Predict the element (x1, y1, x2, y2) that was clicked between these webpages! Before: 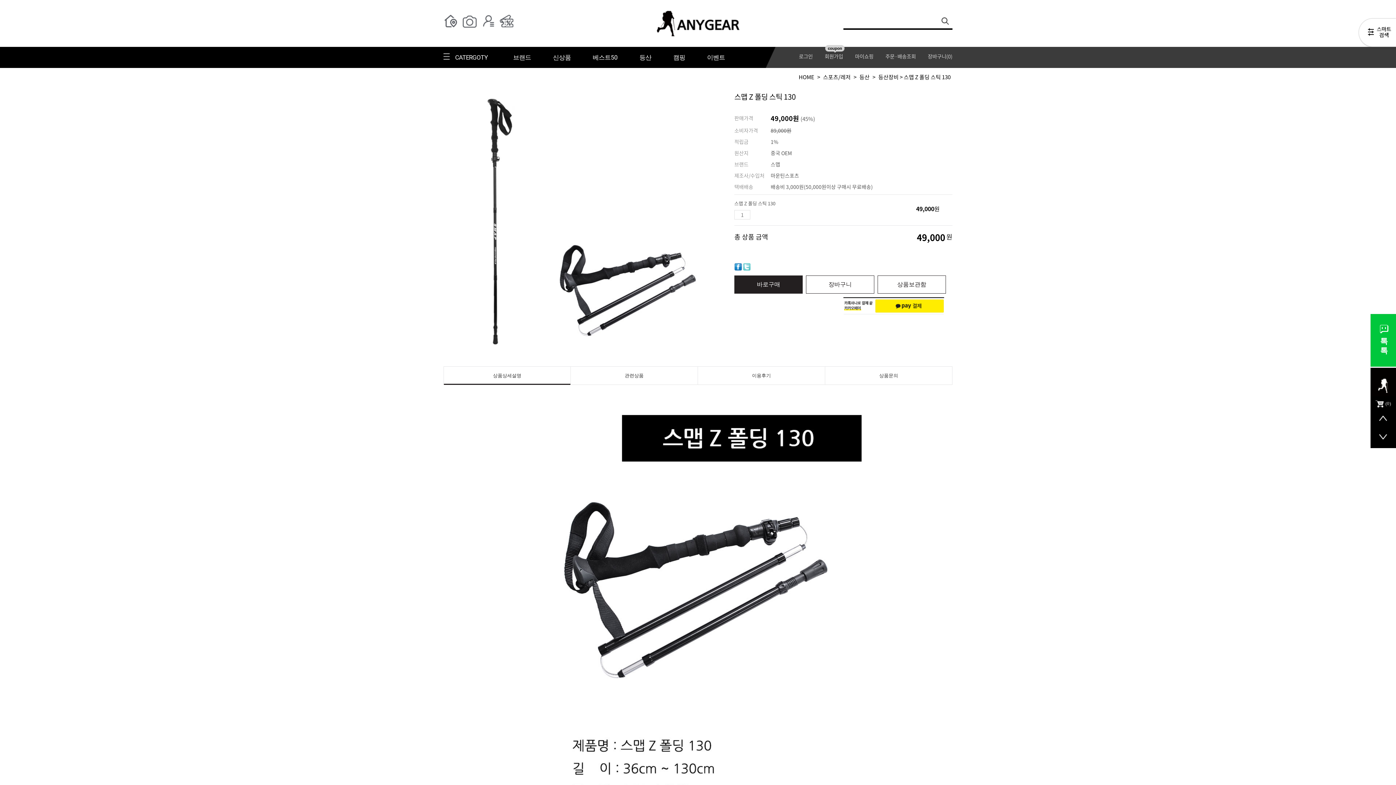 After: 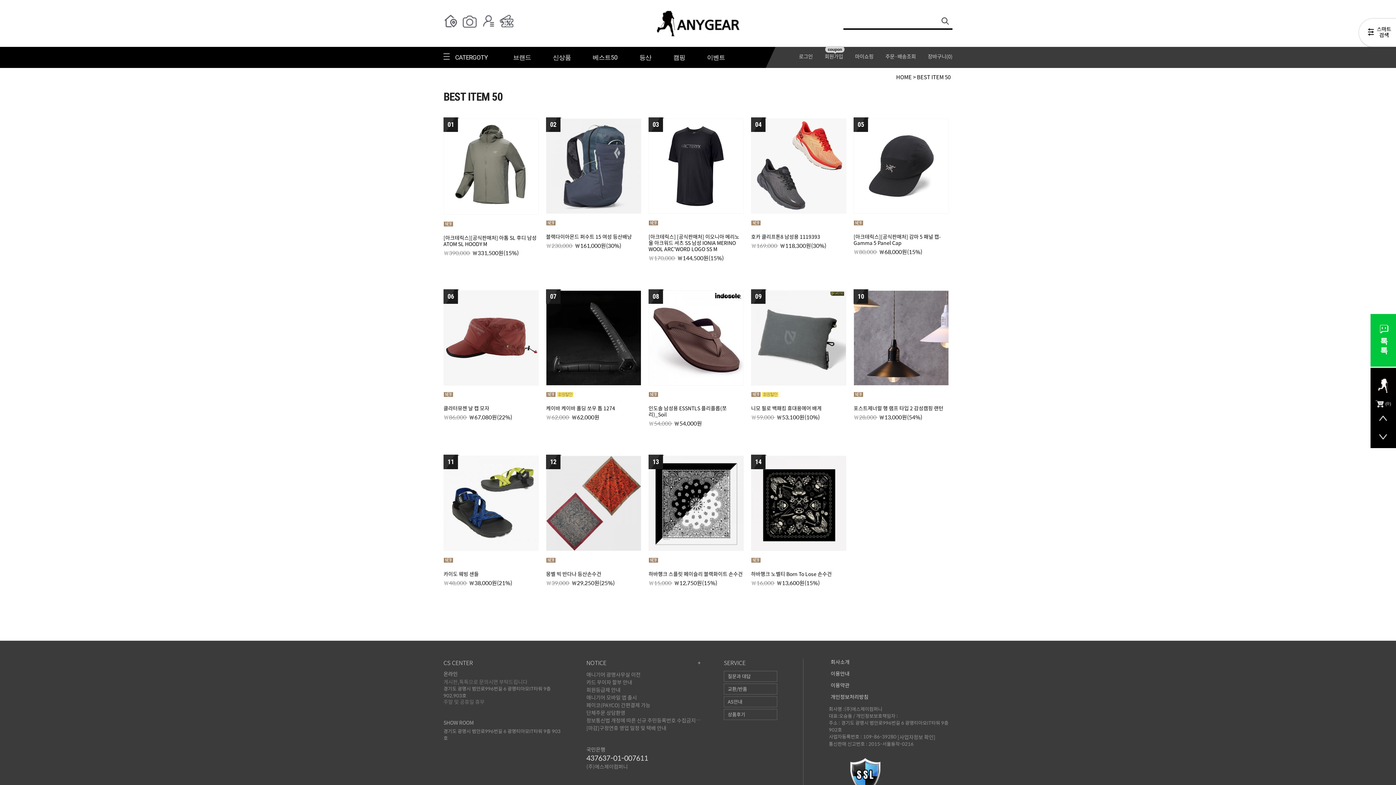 Action: label: 베스트50 bbox: (582, 46, 628, 68)